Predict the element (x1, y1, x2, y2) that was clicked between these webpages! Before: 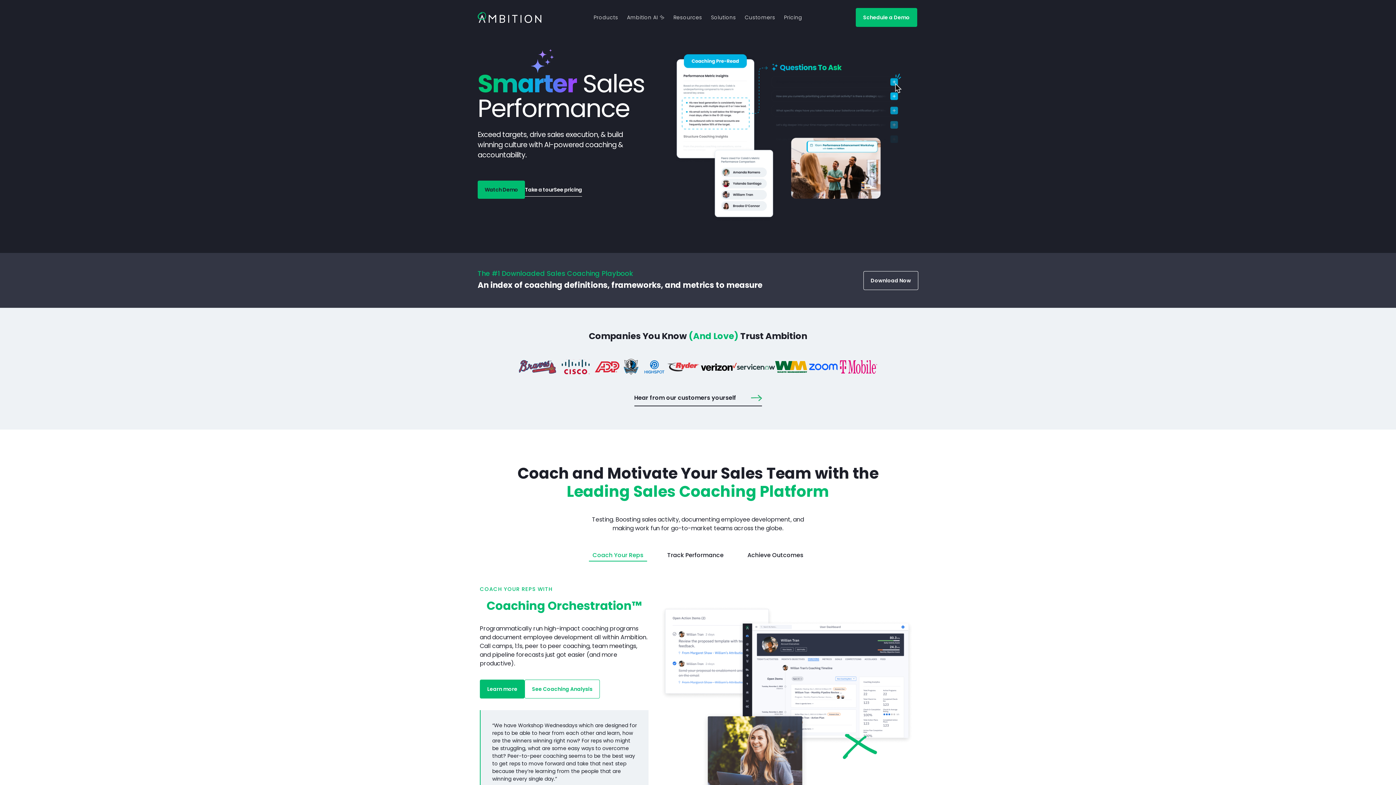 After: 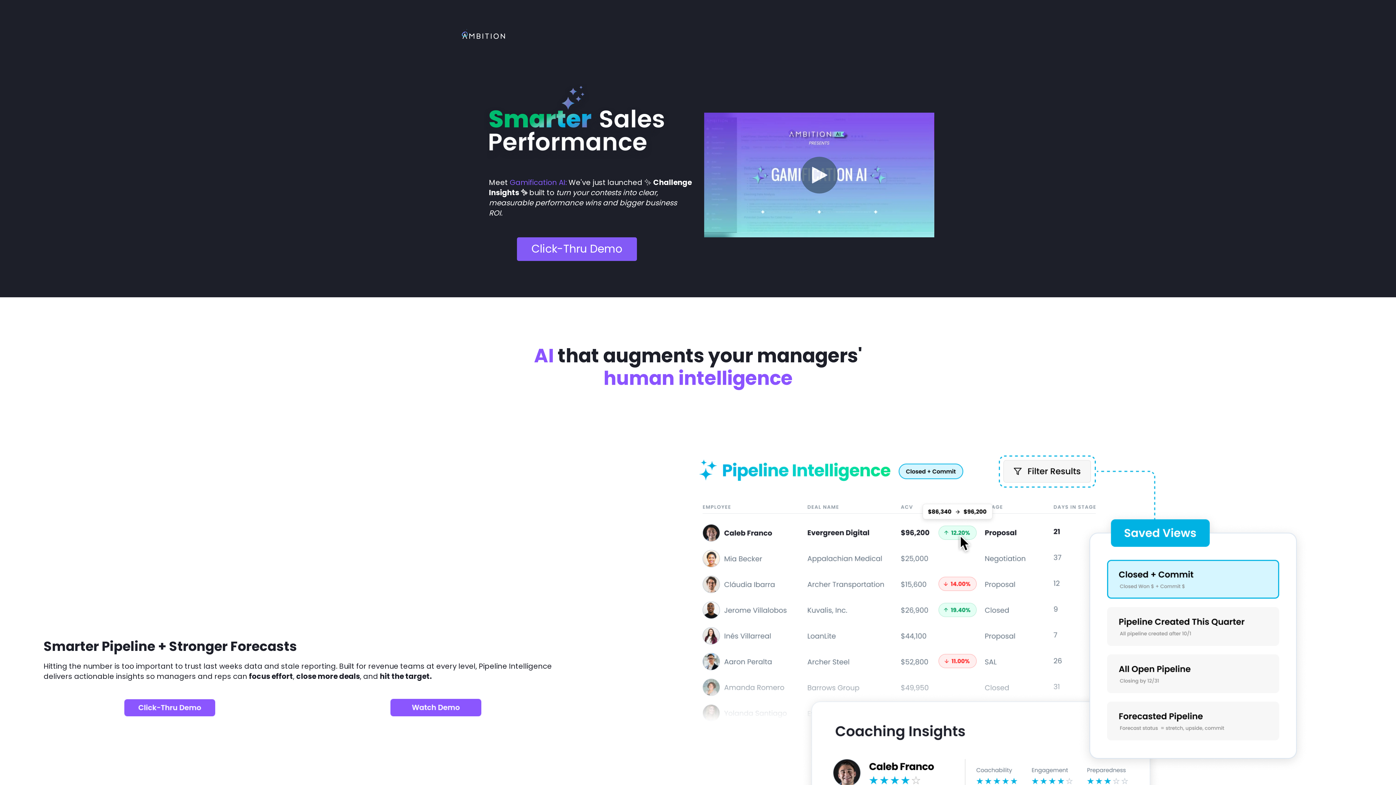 Action: bbox: (622, 9, 669, 25) label: Ambition AI ✨